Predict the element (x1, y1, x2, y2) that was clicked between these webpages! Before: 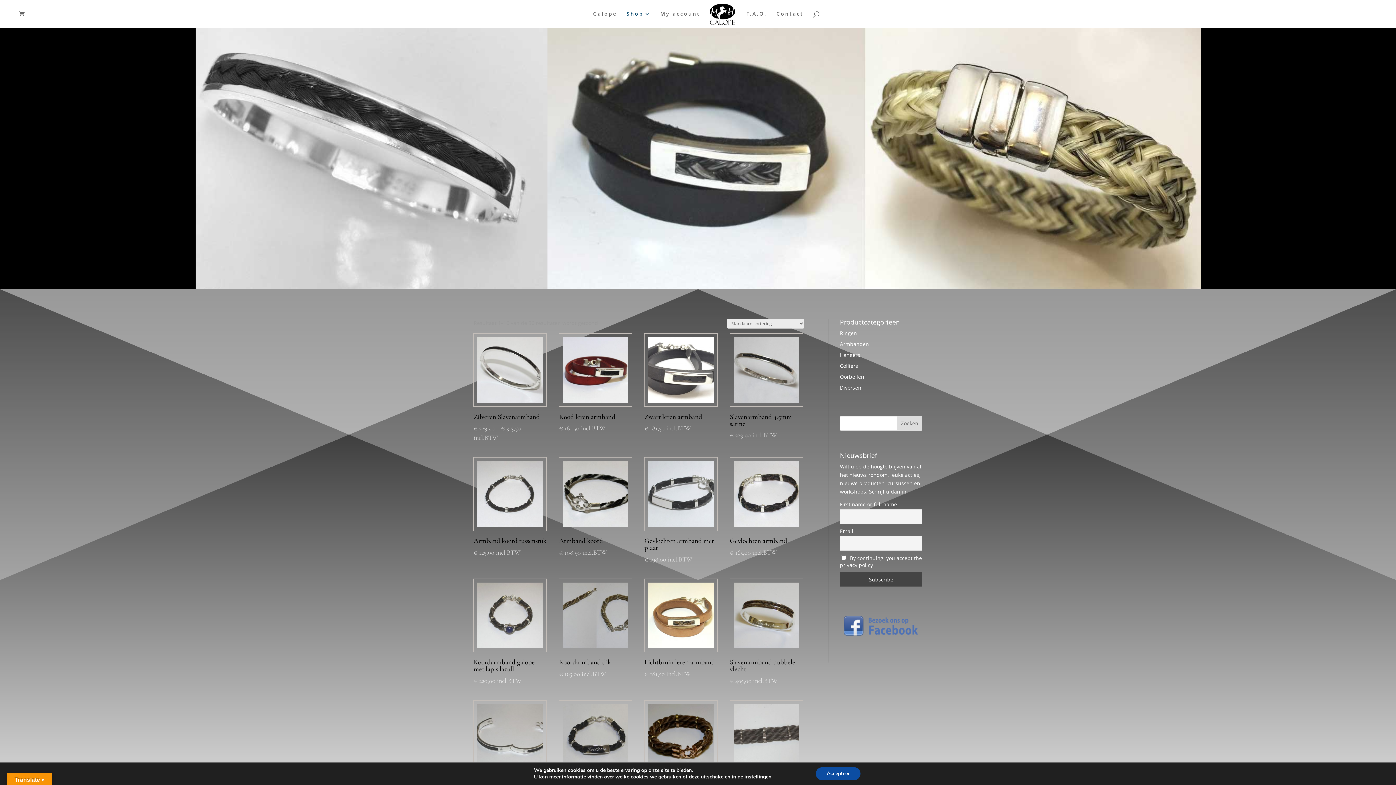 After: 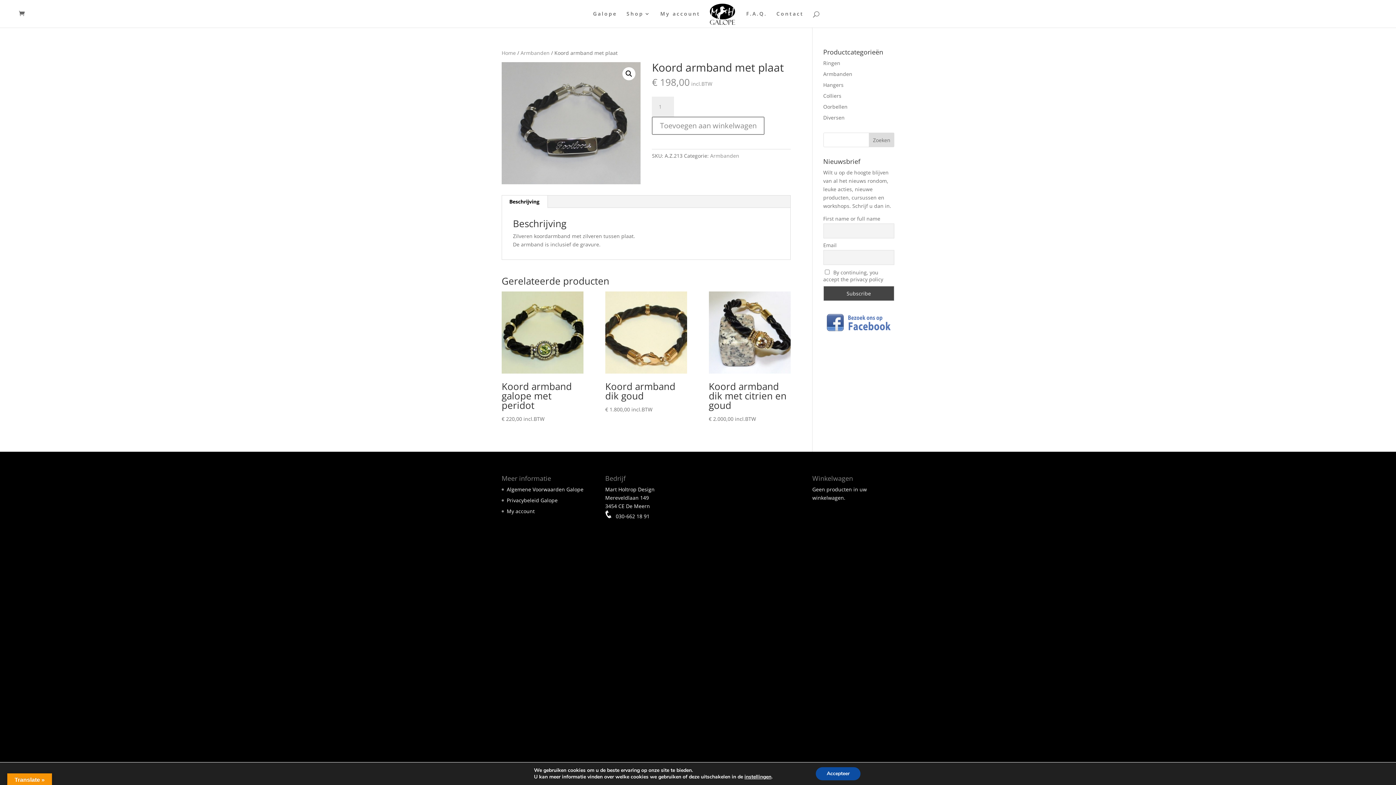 Action: bbox: (559, 700, 632, 800) label: Koord armband met plaat
€ 198,00 incl.BTW